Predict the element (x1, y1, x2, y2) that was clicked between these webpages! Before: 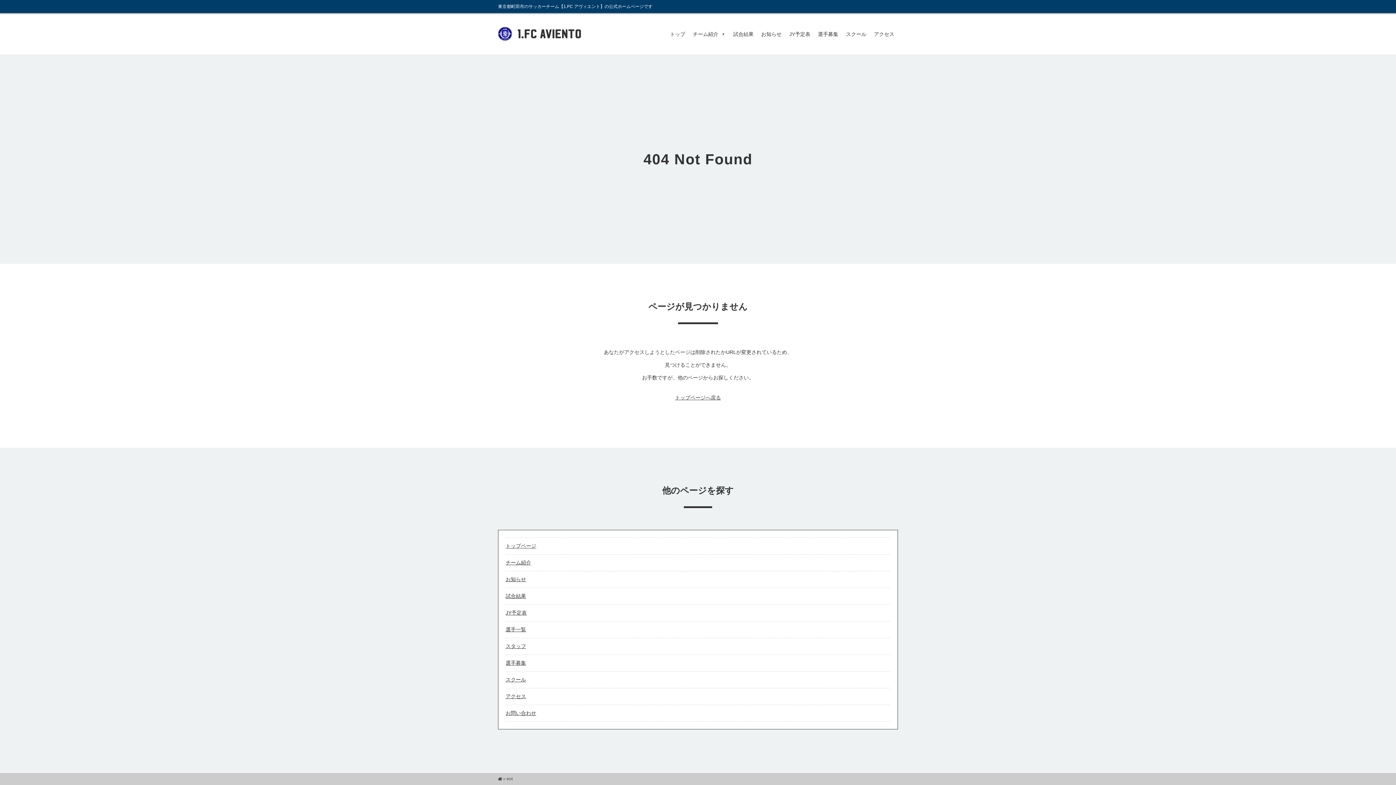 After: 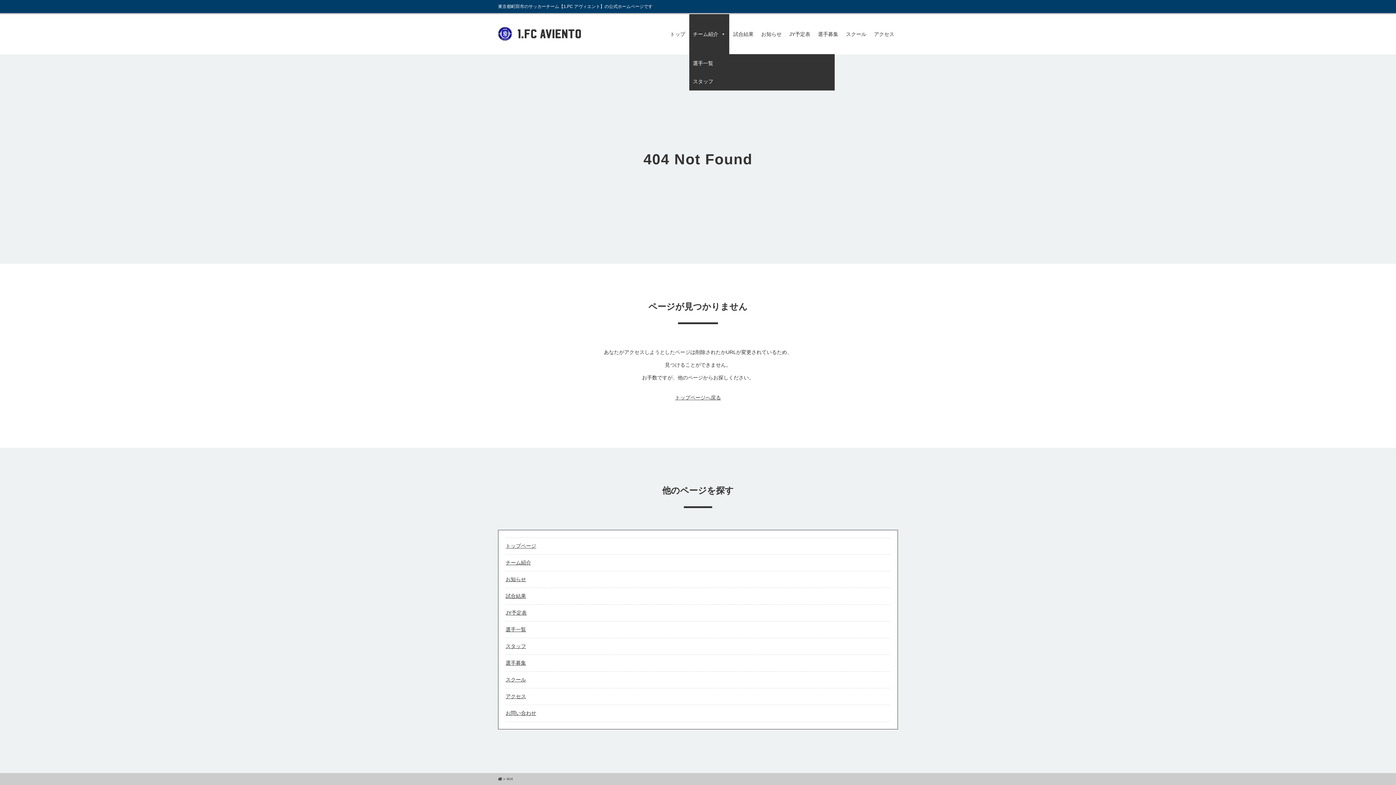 Action: label: チーム紹介 bbox: (689, 14, 729, 54)